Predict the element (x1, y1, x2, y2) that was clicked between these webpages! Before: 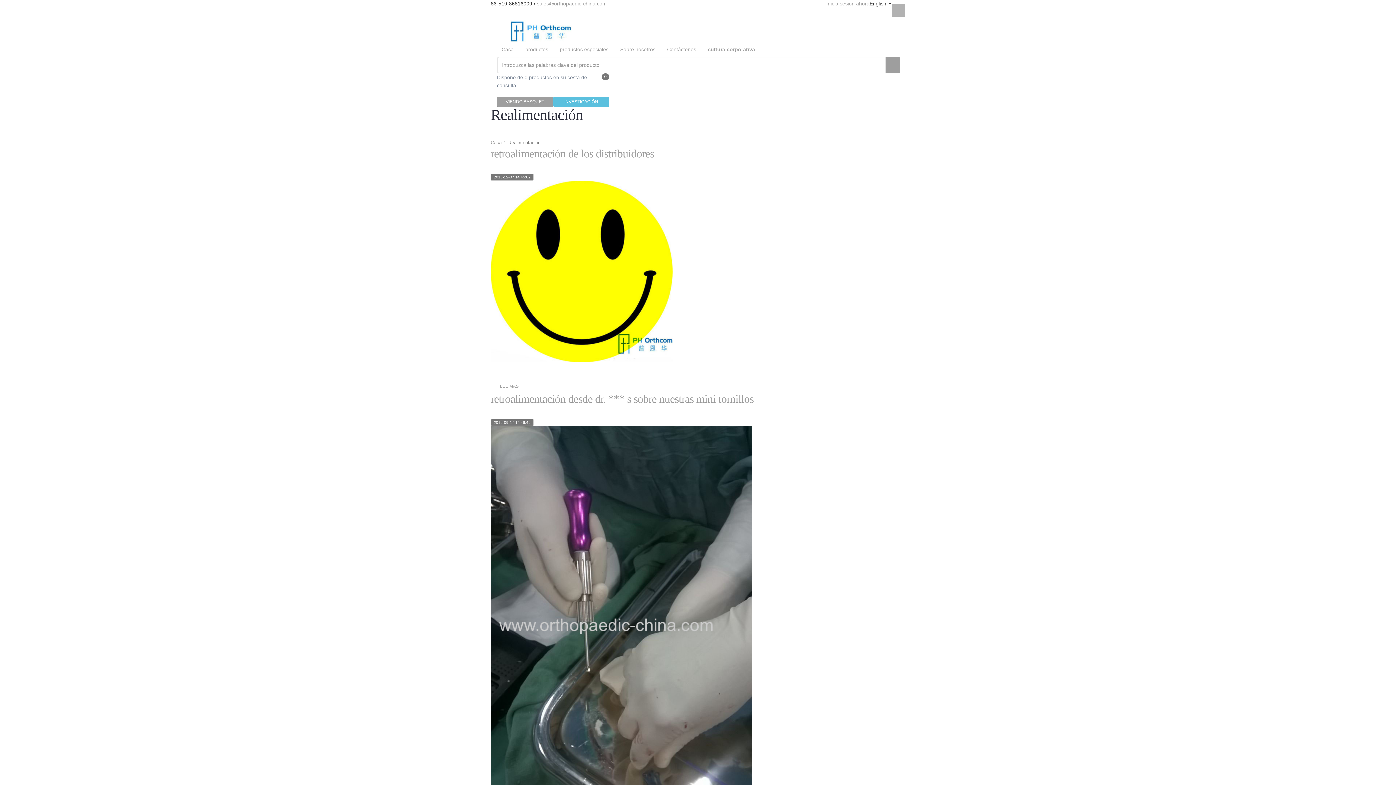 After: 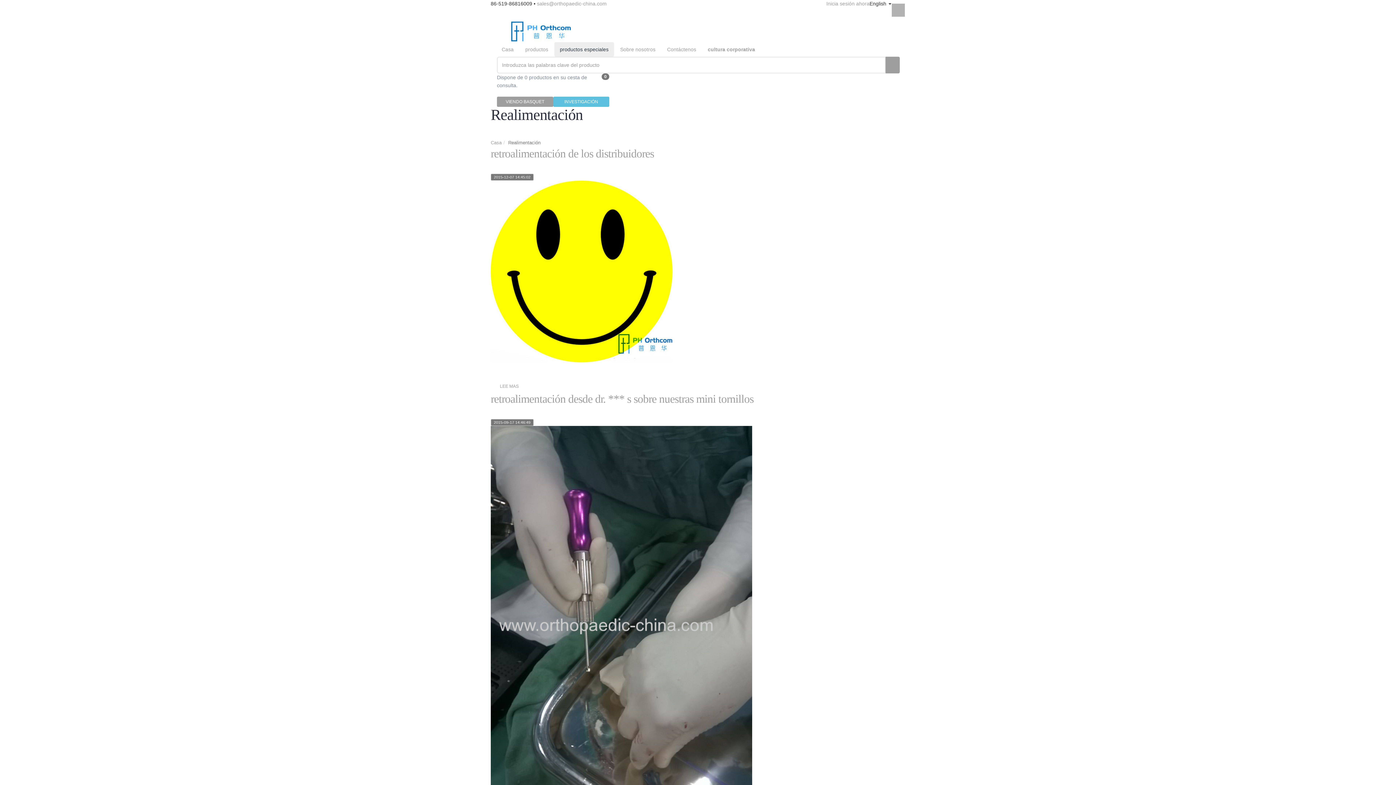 Action: bbox: (554, 42, 614, 56) label: productos especiales